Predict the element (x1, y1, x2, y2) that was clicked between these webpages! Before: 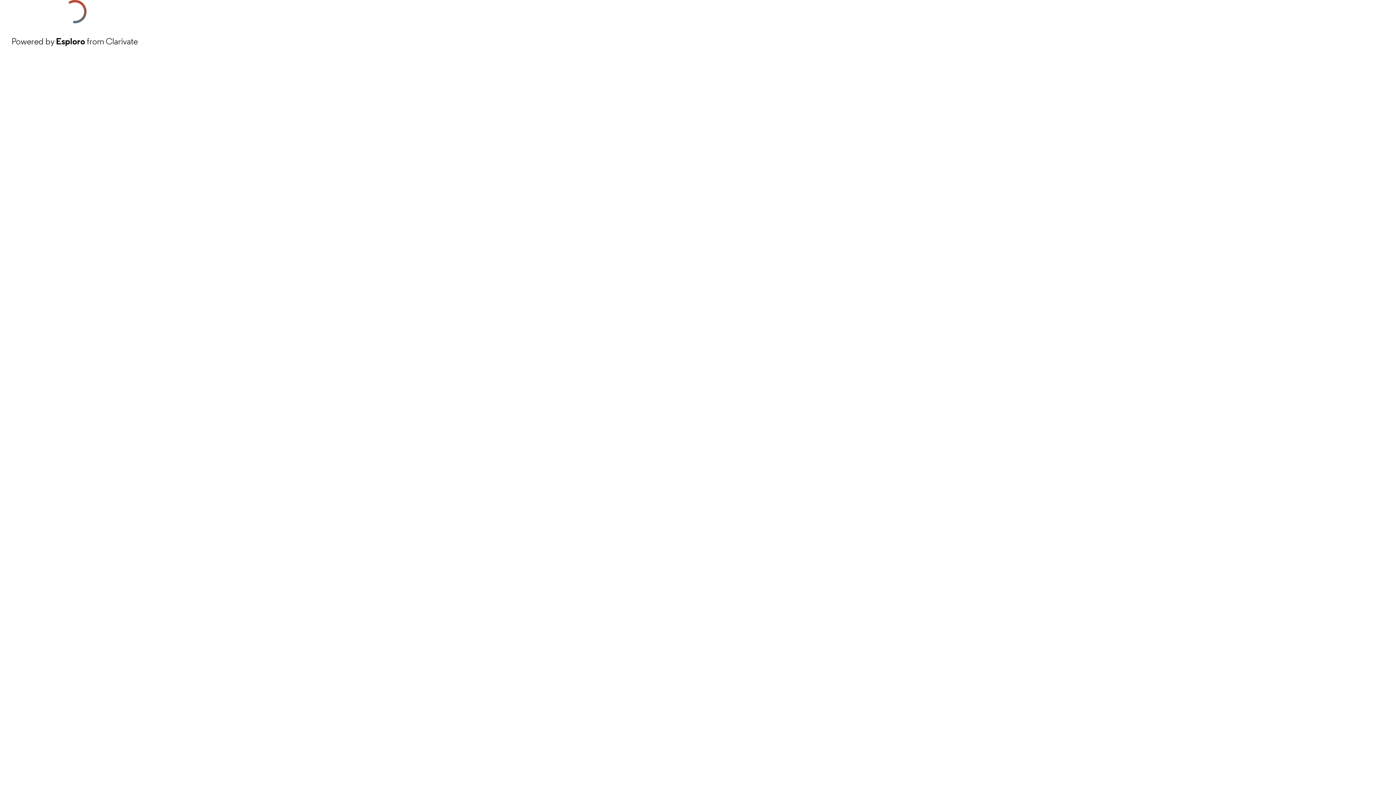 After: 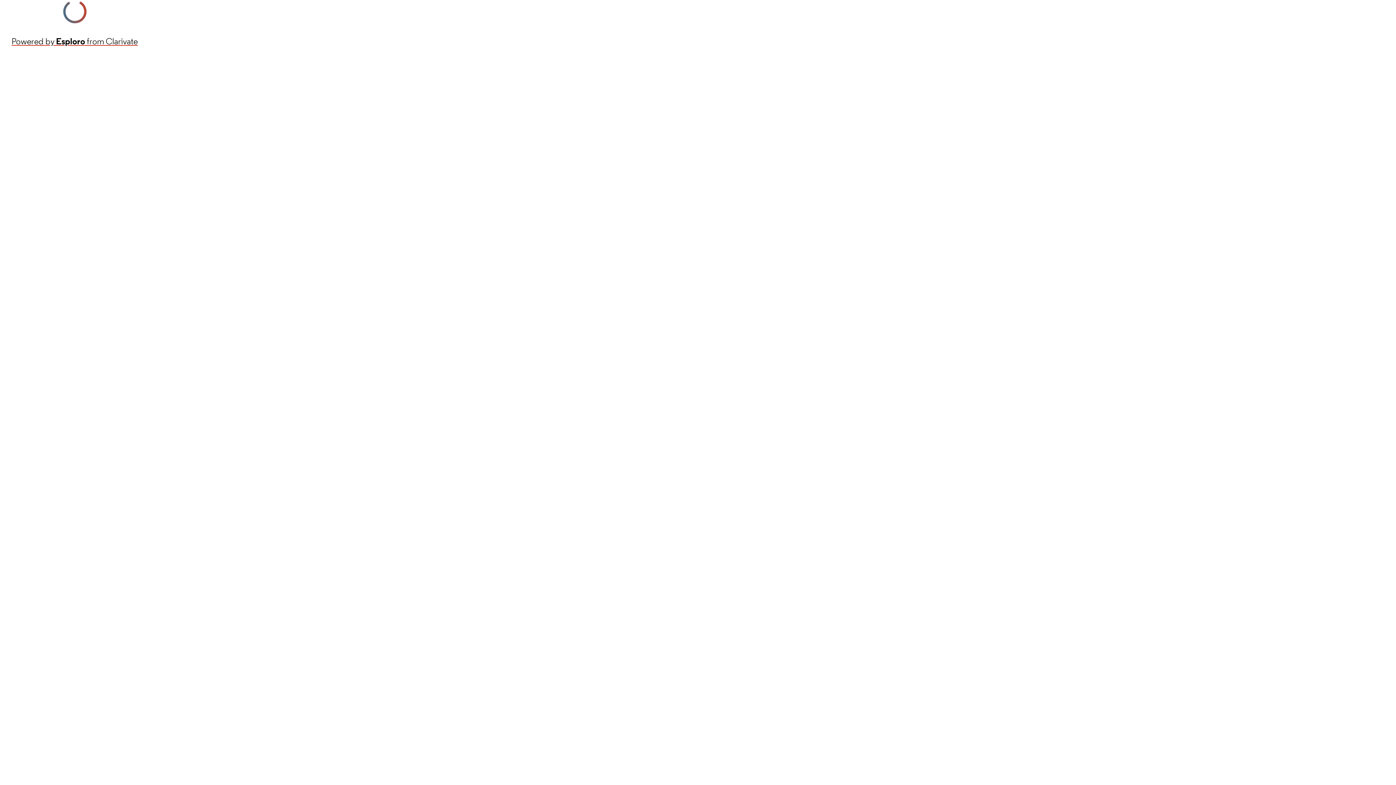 Action: label: Powered by Esploro from Clarivate bbox: (11, 34, 137, 48)